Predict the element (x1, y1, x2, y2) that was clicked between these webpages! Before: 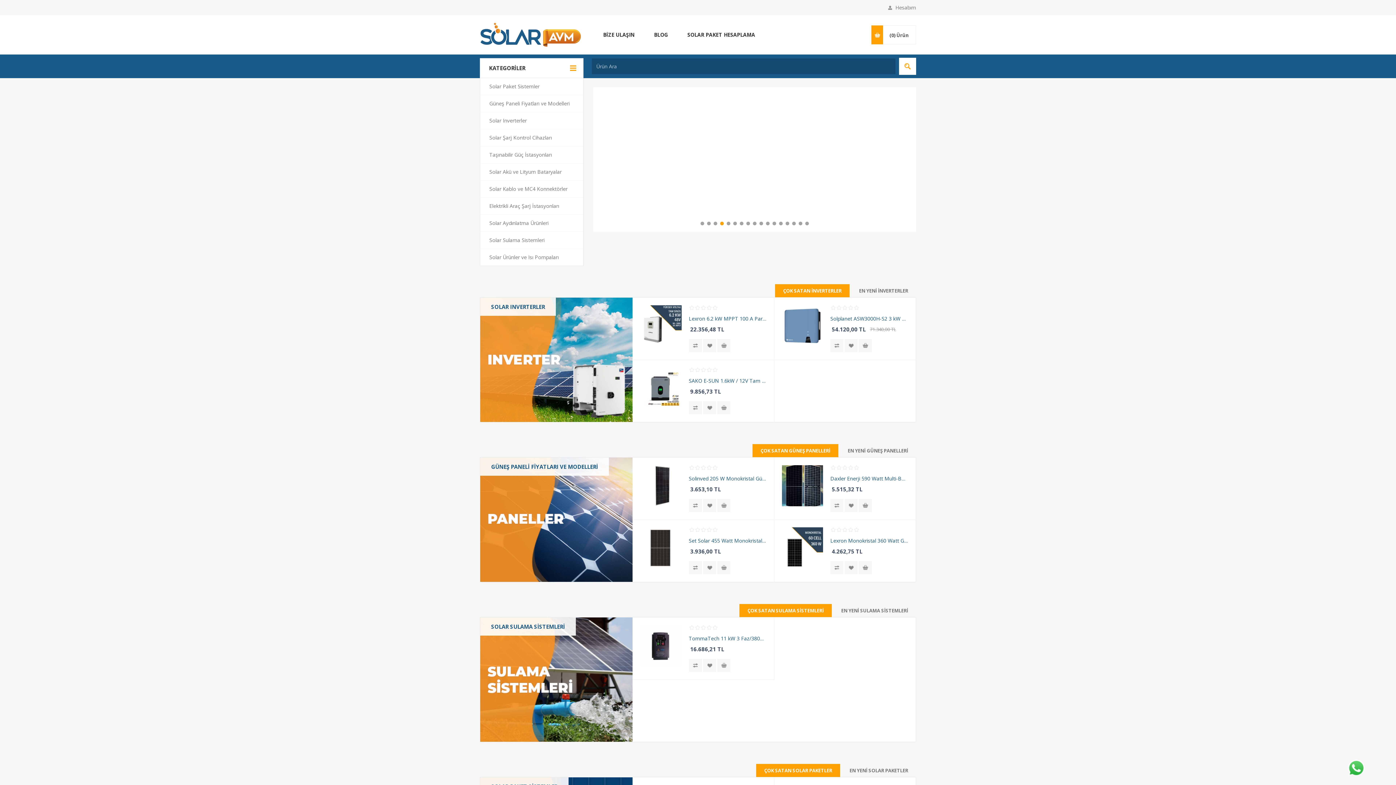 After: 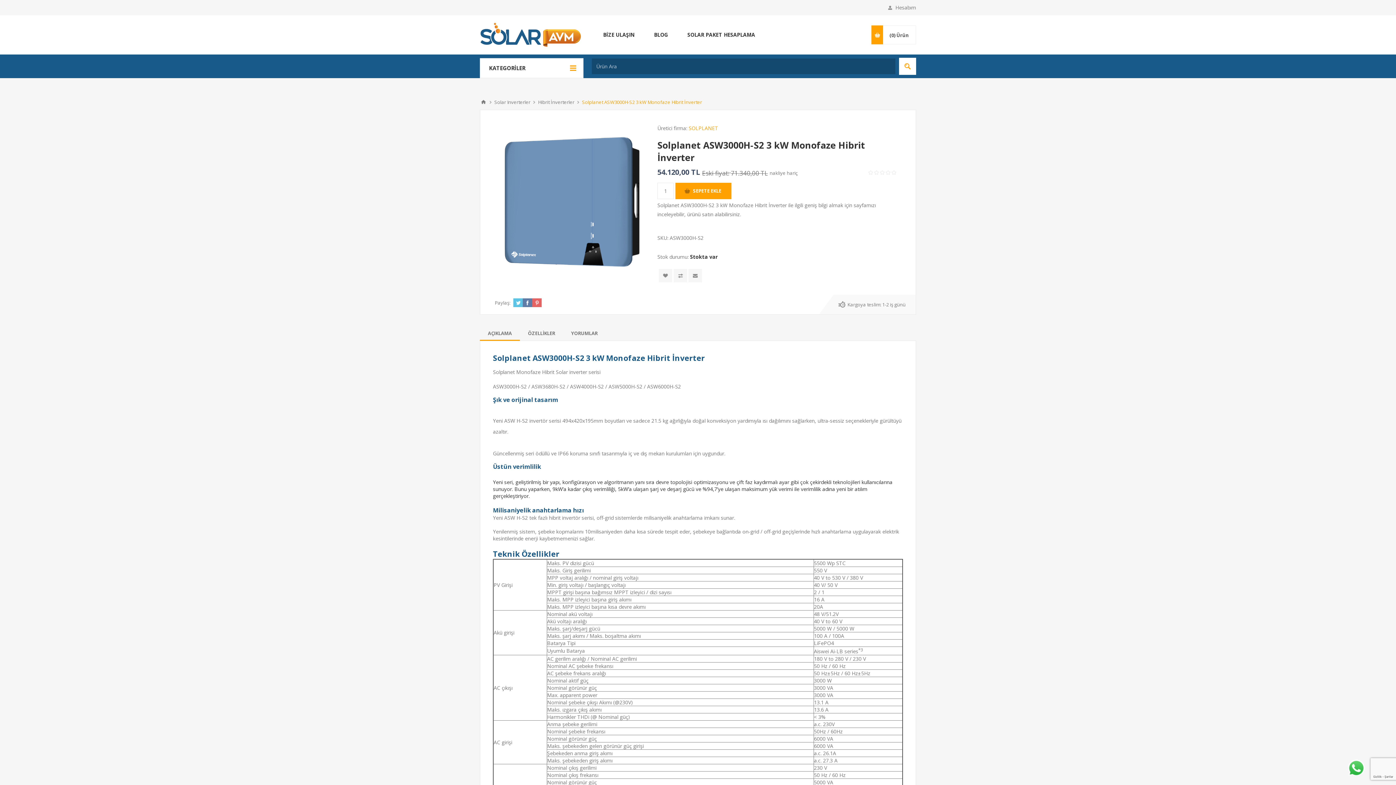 Action: bbox: (782, 305, 823, 346)